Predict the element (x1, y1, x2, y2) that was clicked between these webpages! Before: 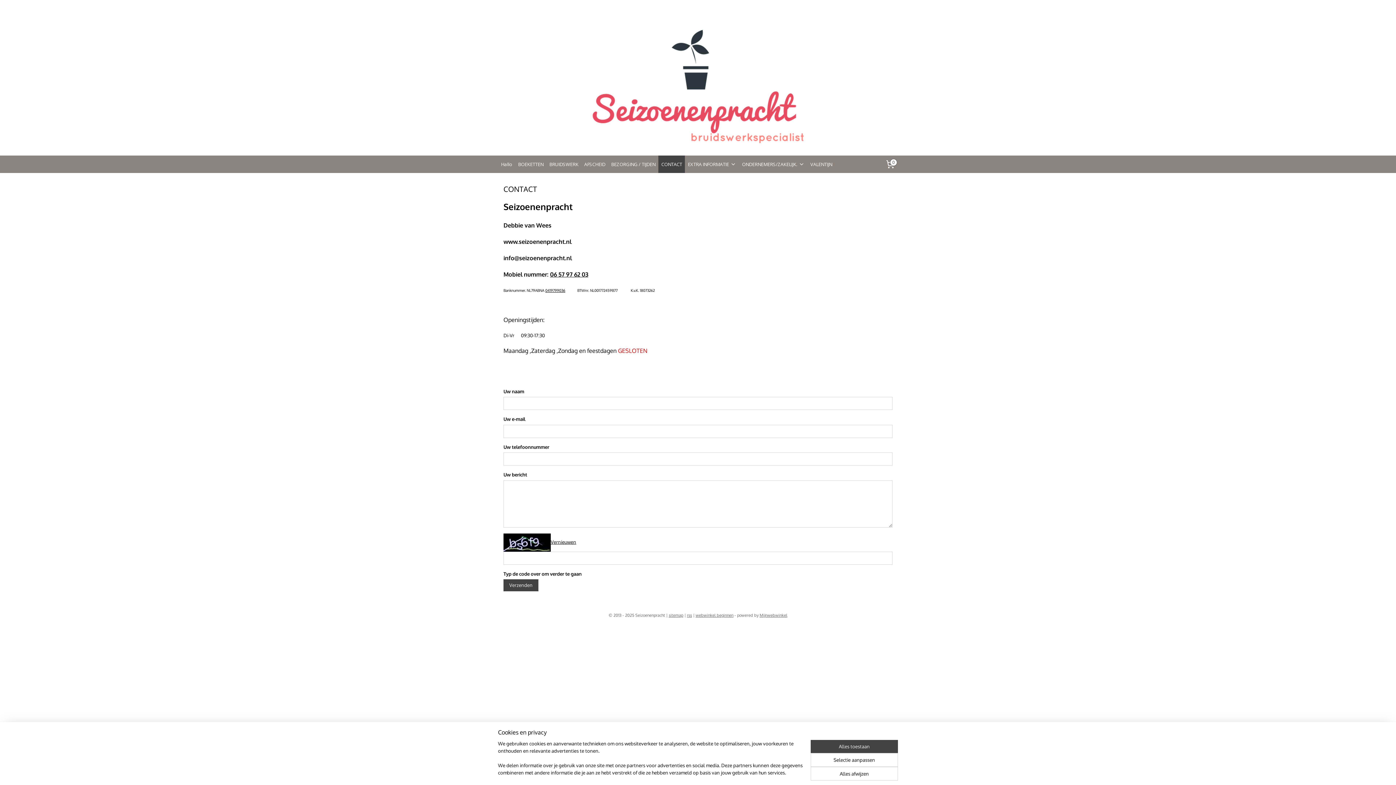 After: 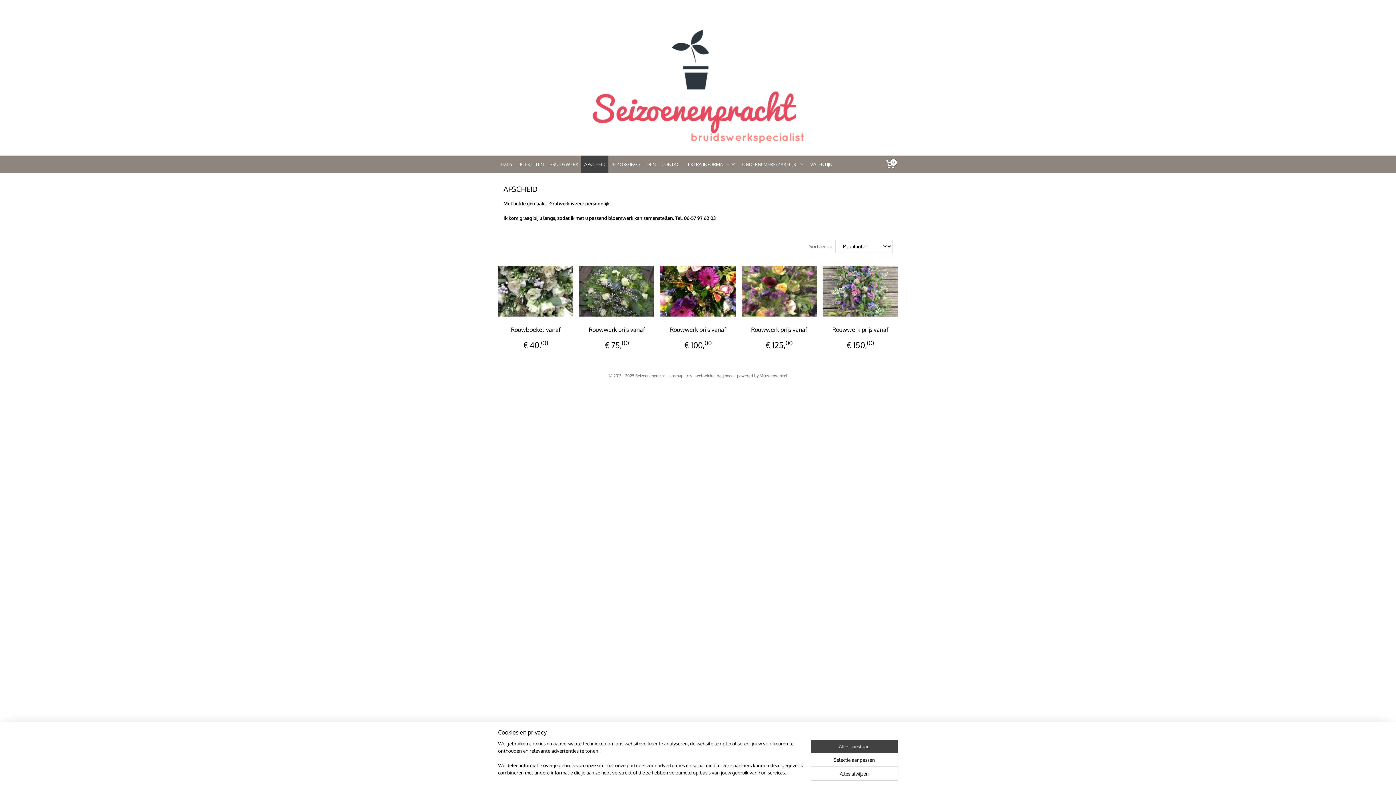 Action: label: AFSCHEID bbox: (581, 155, 608, 173)